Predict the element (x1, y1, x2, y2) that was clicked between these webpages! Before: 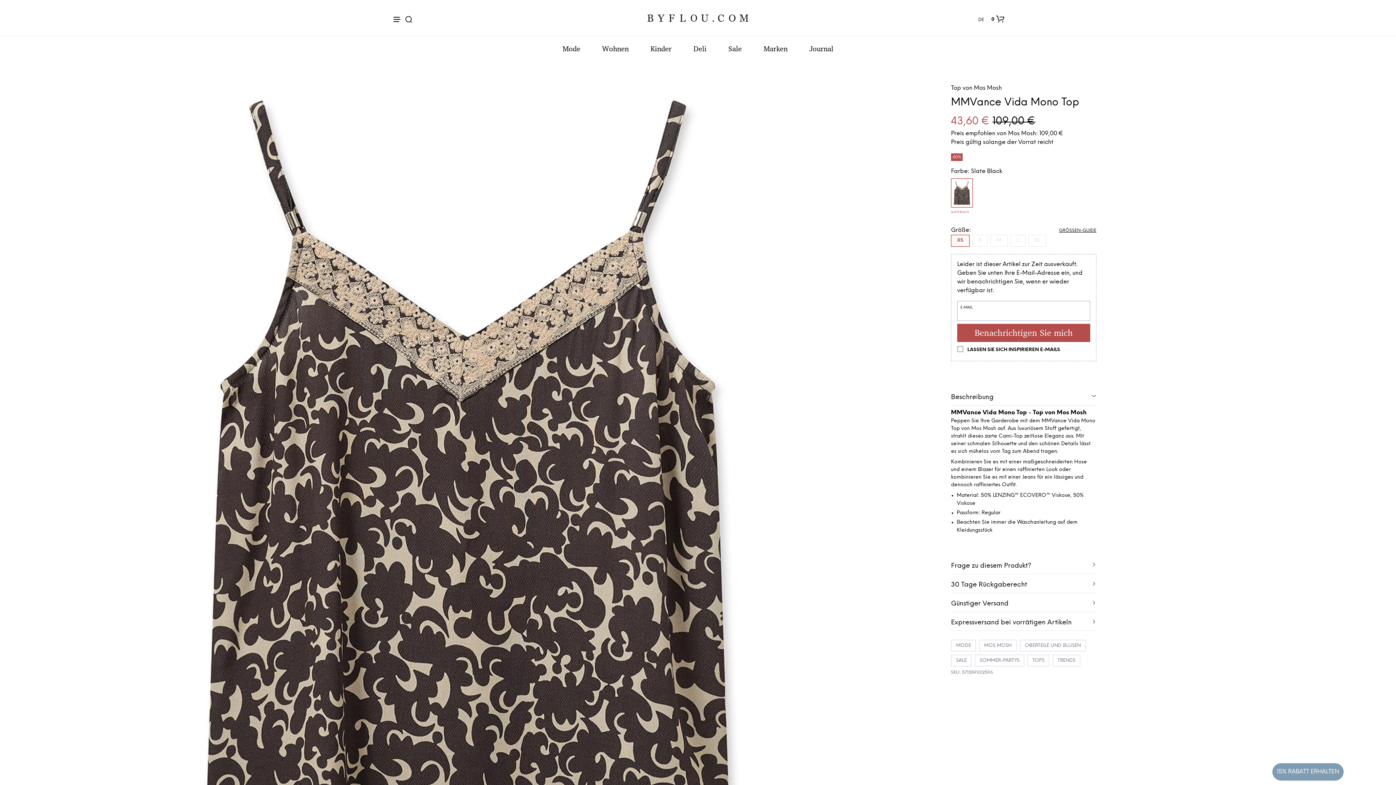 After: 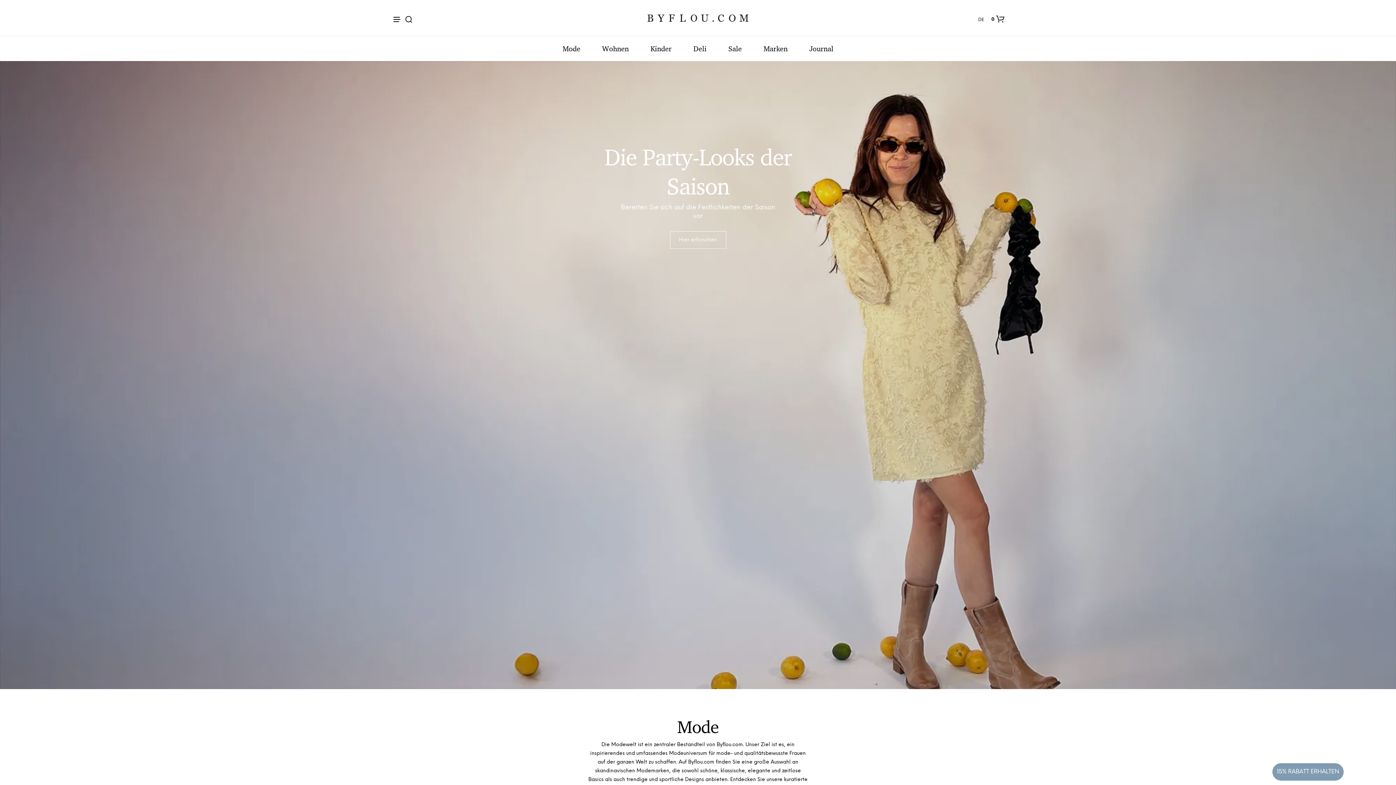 Action: bbox: (562, 44, 580, 53) label: Mode